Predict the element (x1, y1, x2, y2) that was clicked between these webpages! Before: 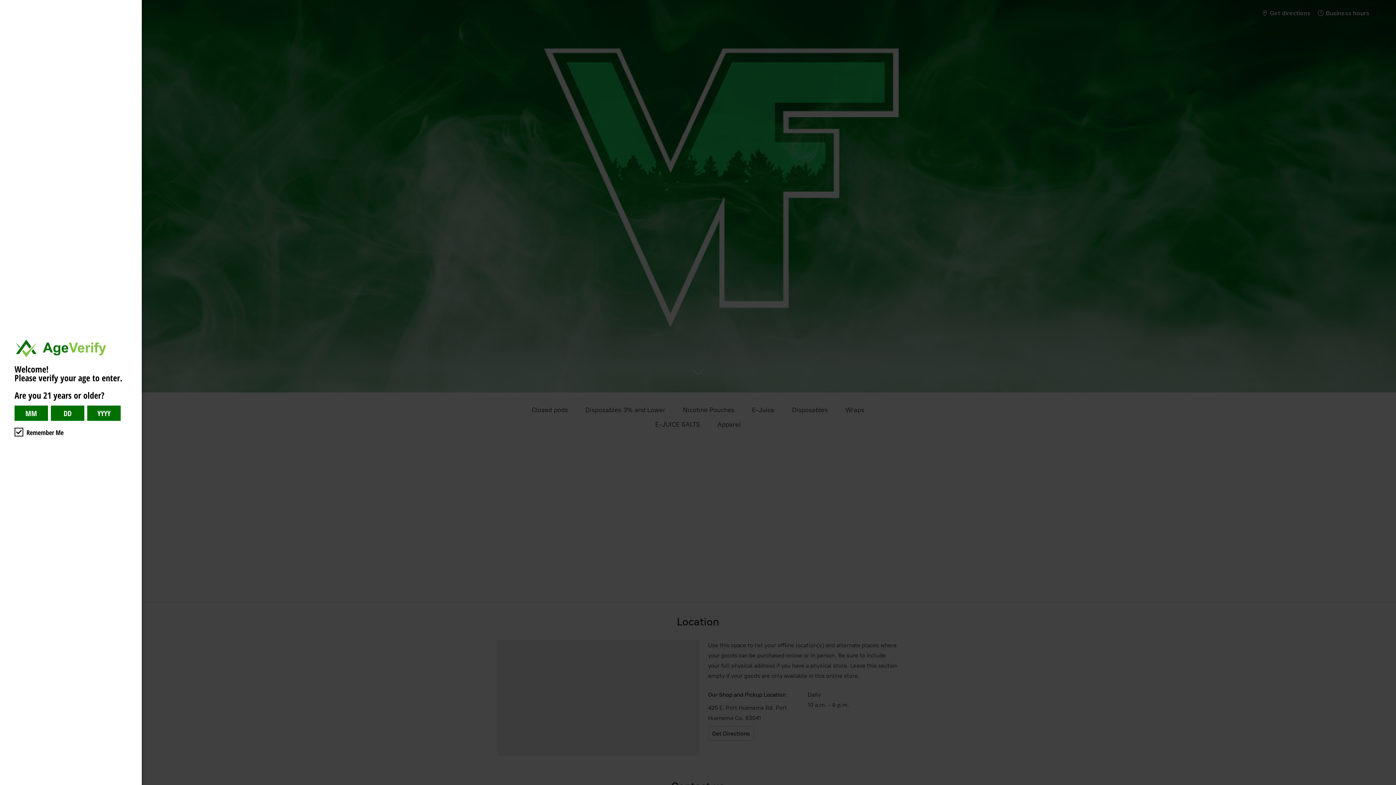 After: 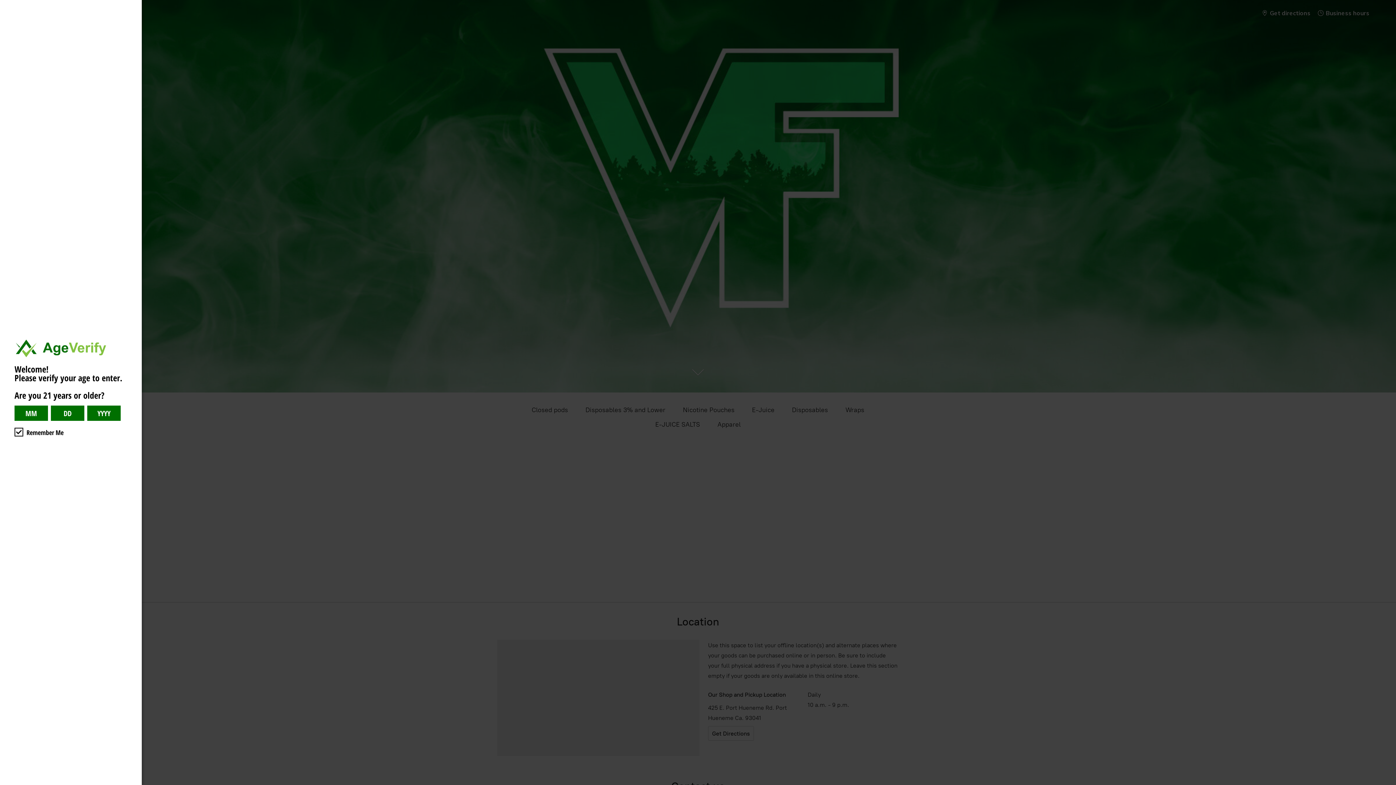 Action: bbox: (1385, 781, 1389, 785) label: 



Website age verification by AgeVerify.com